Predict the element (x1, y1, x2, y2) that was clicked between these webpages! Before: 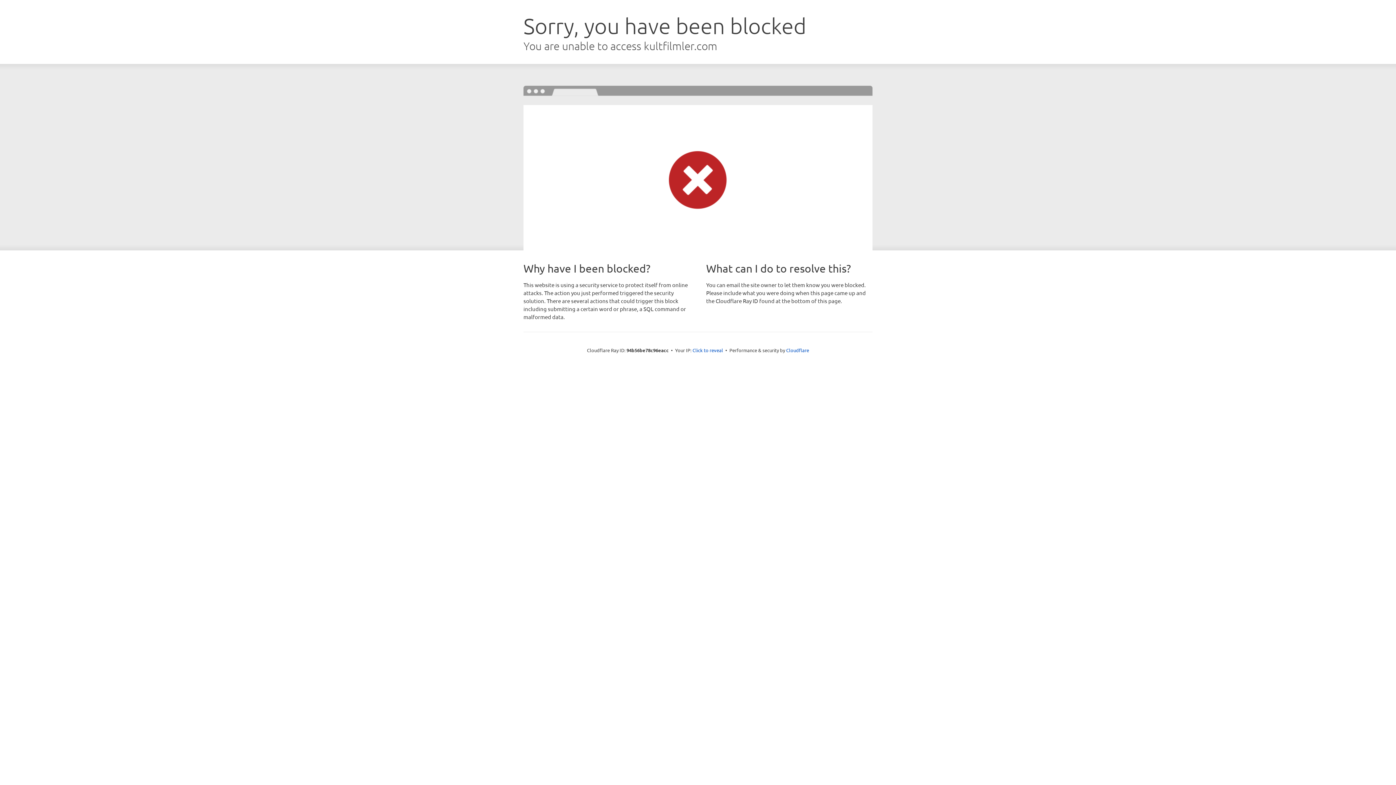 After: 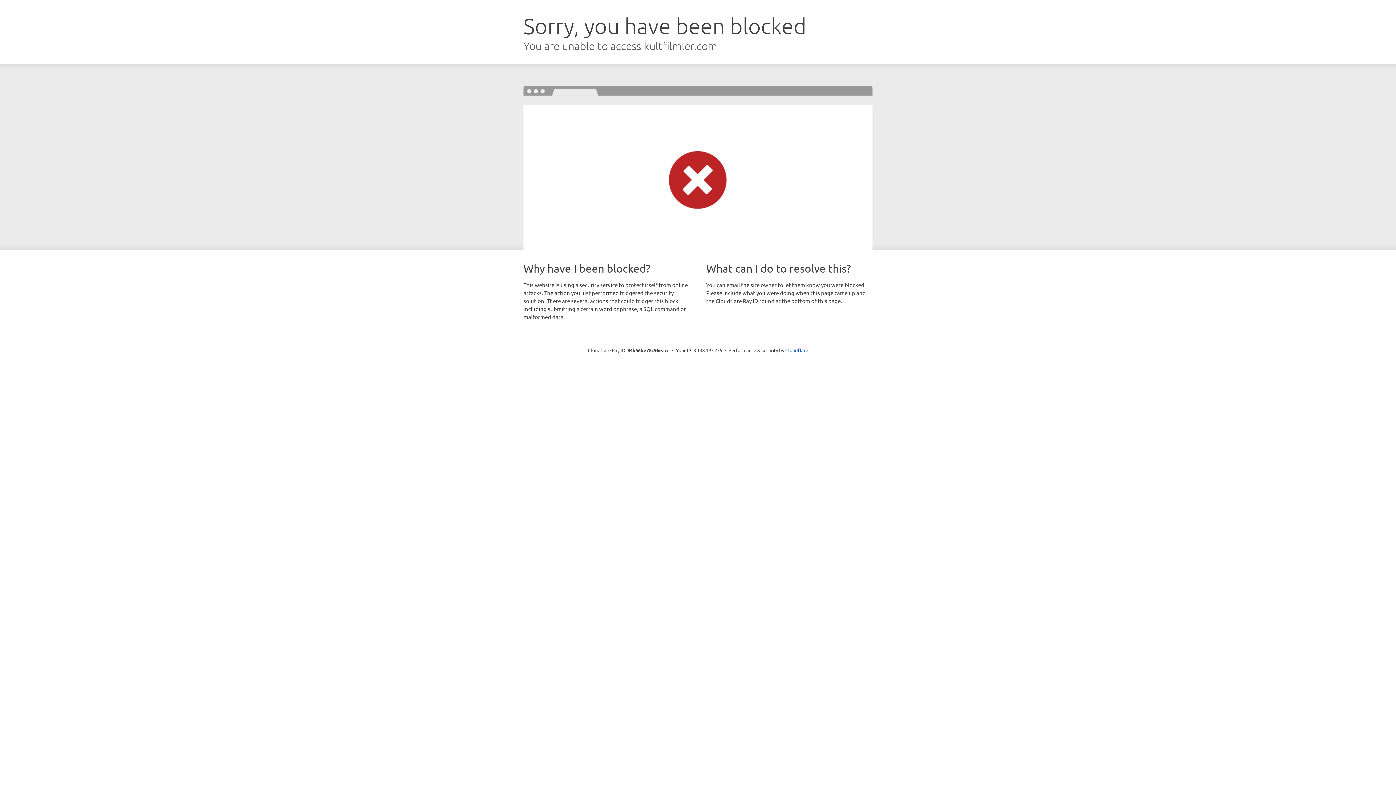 Action: bbox: (692, 346, 723, 353) label: Click to reveal